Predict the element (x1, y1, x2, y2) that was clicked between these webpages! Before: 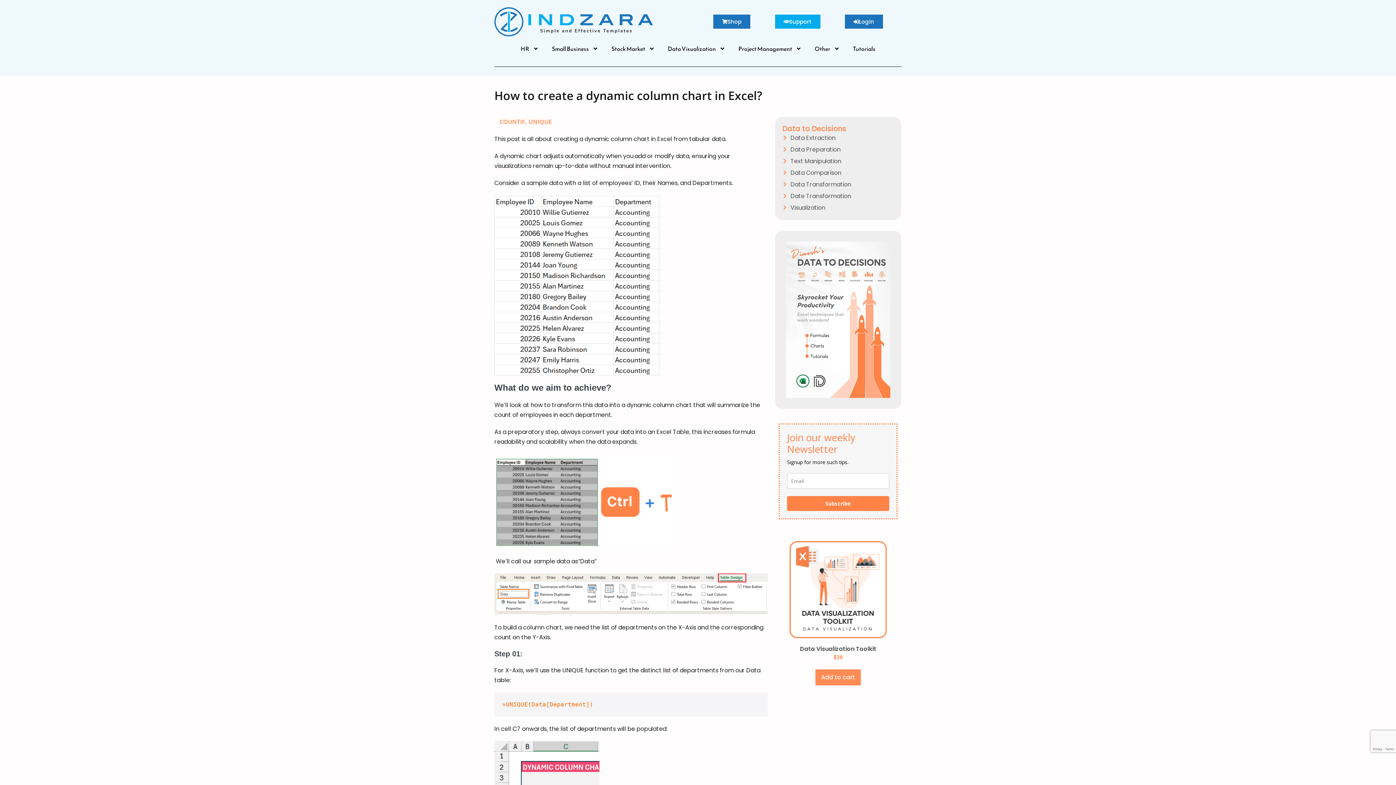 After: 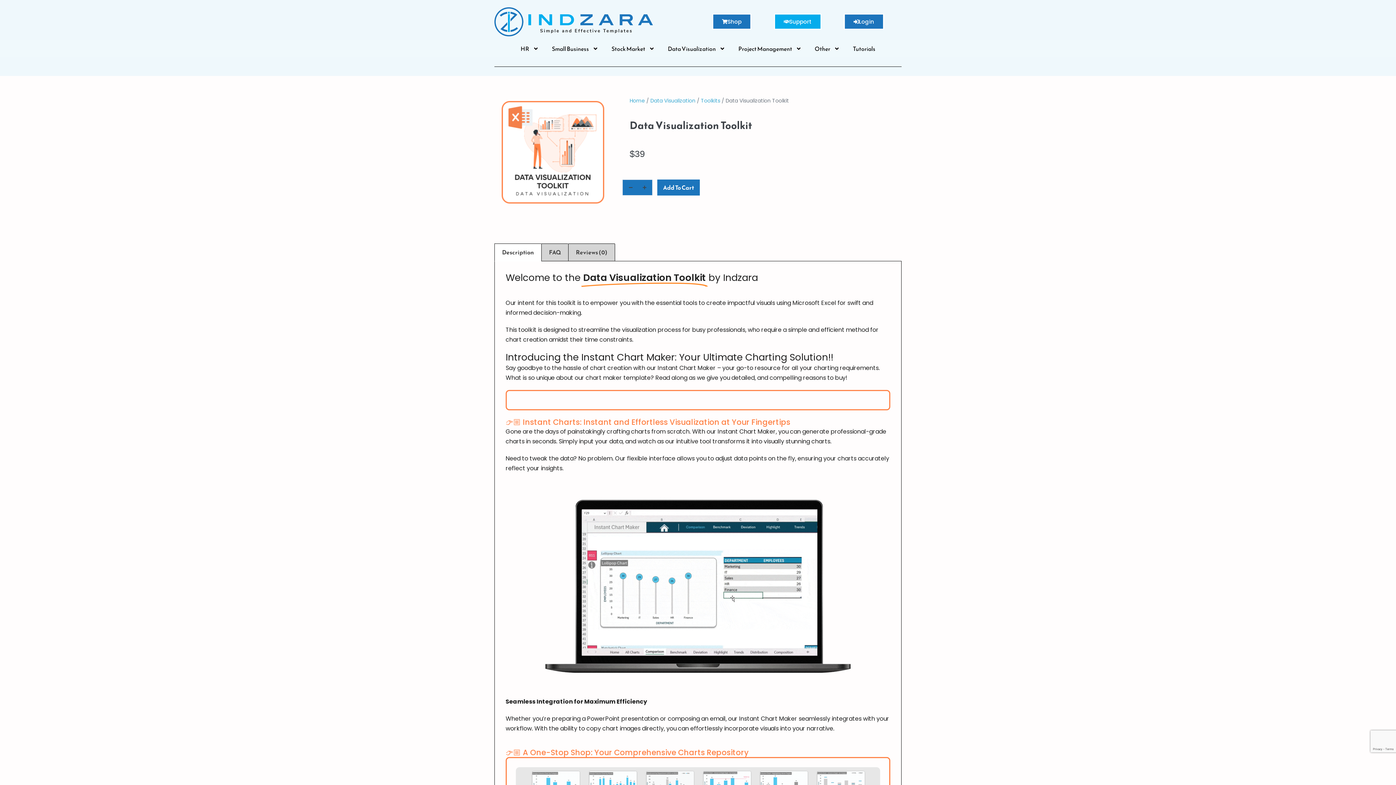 Action: bbox: (789, 541, 886, 638)